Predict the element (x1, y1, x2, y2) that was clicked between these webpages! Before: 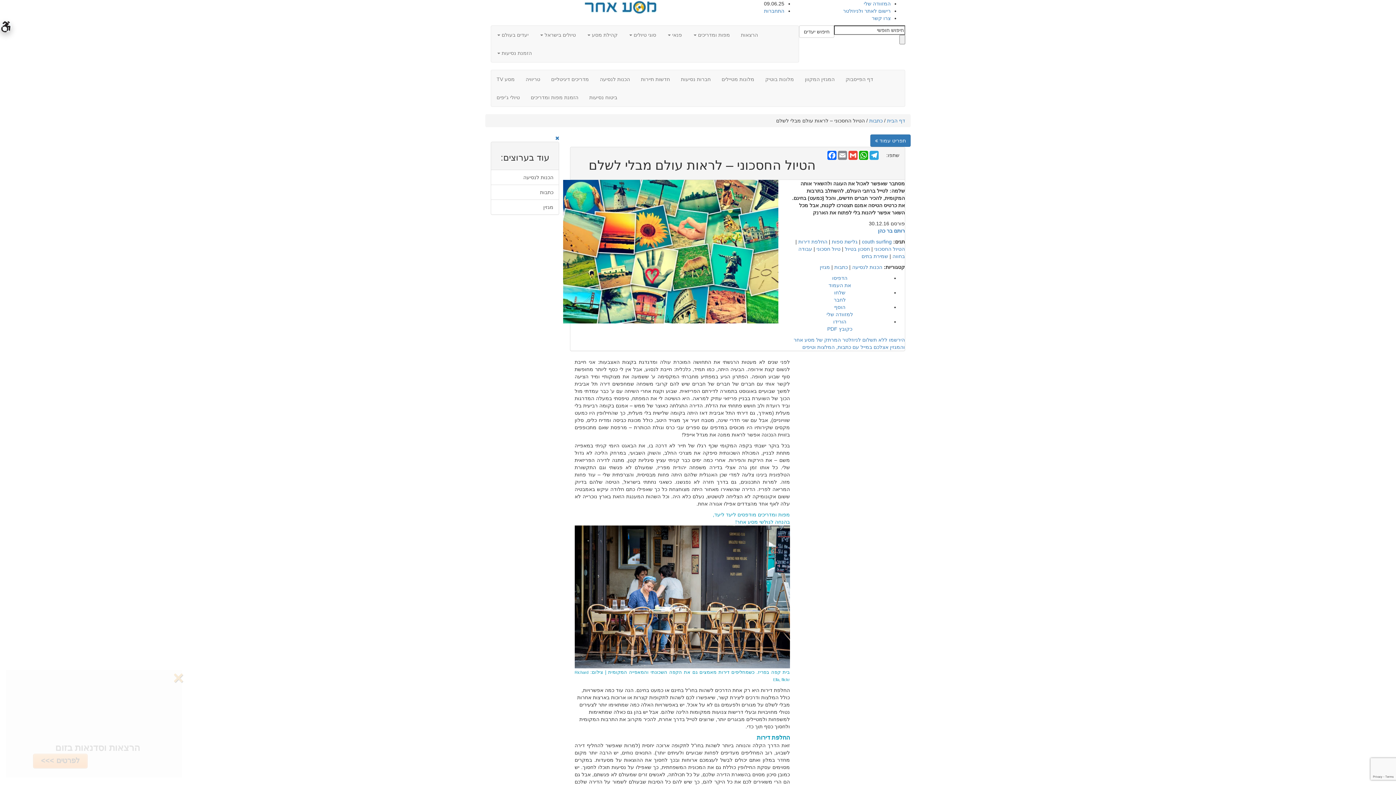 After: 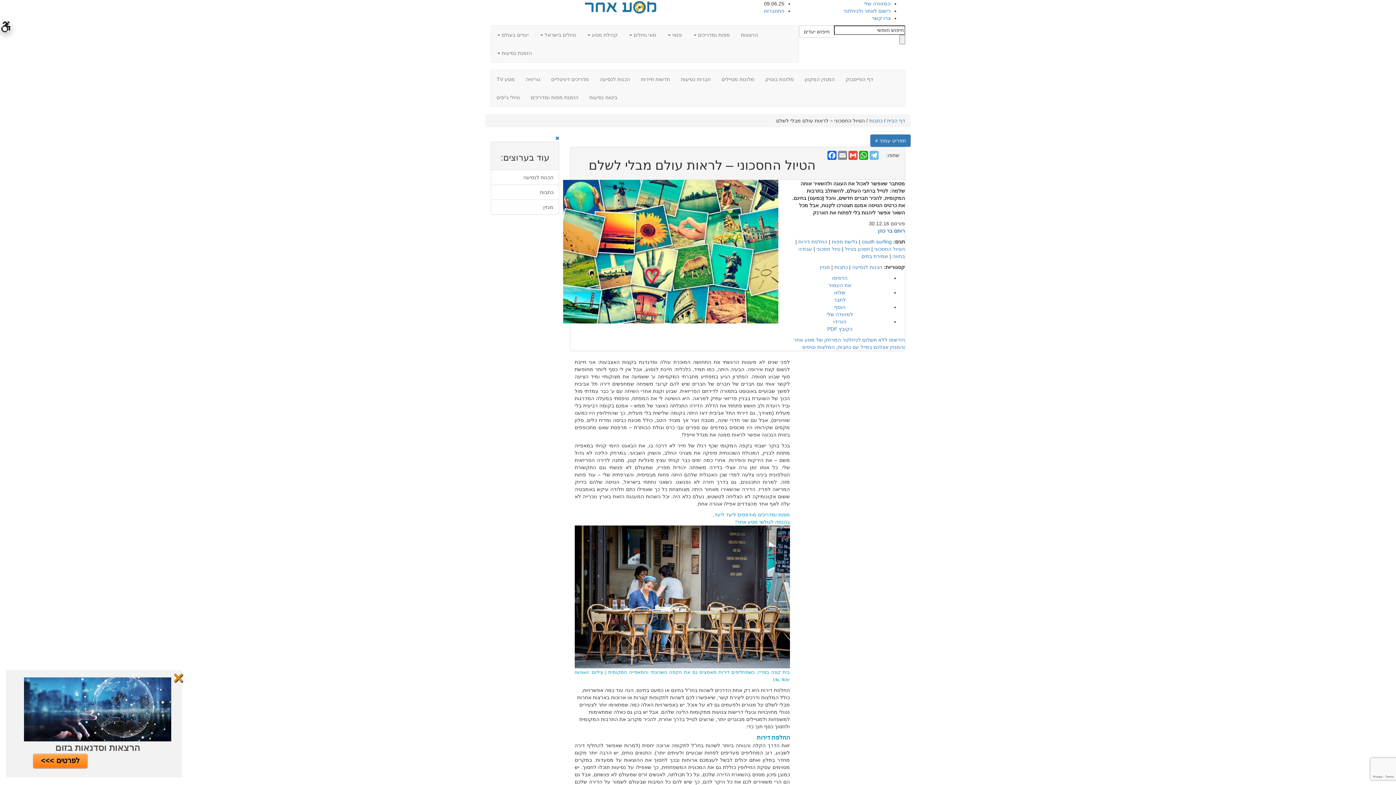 Action: label: Telegram bbox: (869, 150, 879, 160)